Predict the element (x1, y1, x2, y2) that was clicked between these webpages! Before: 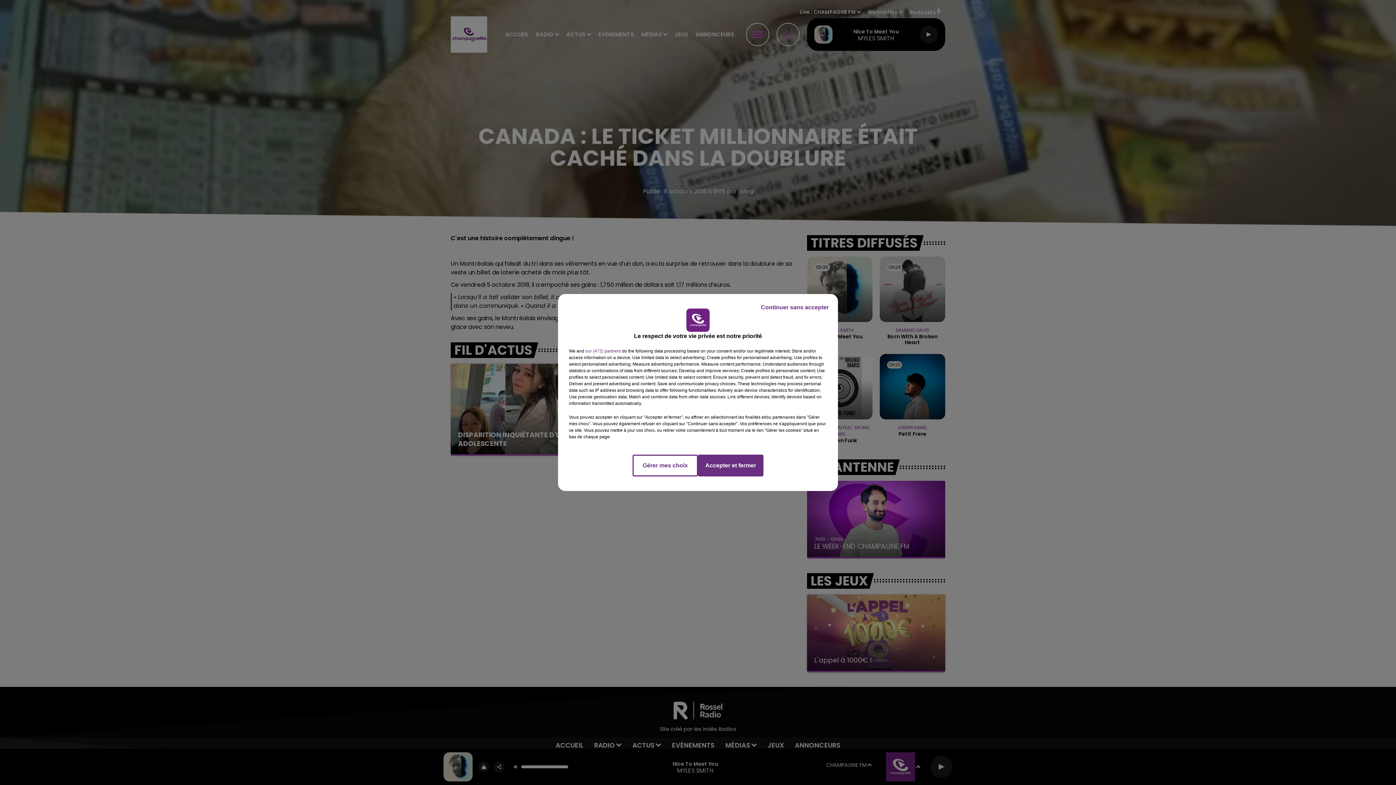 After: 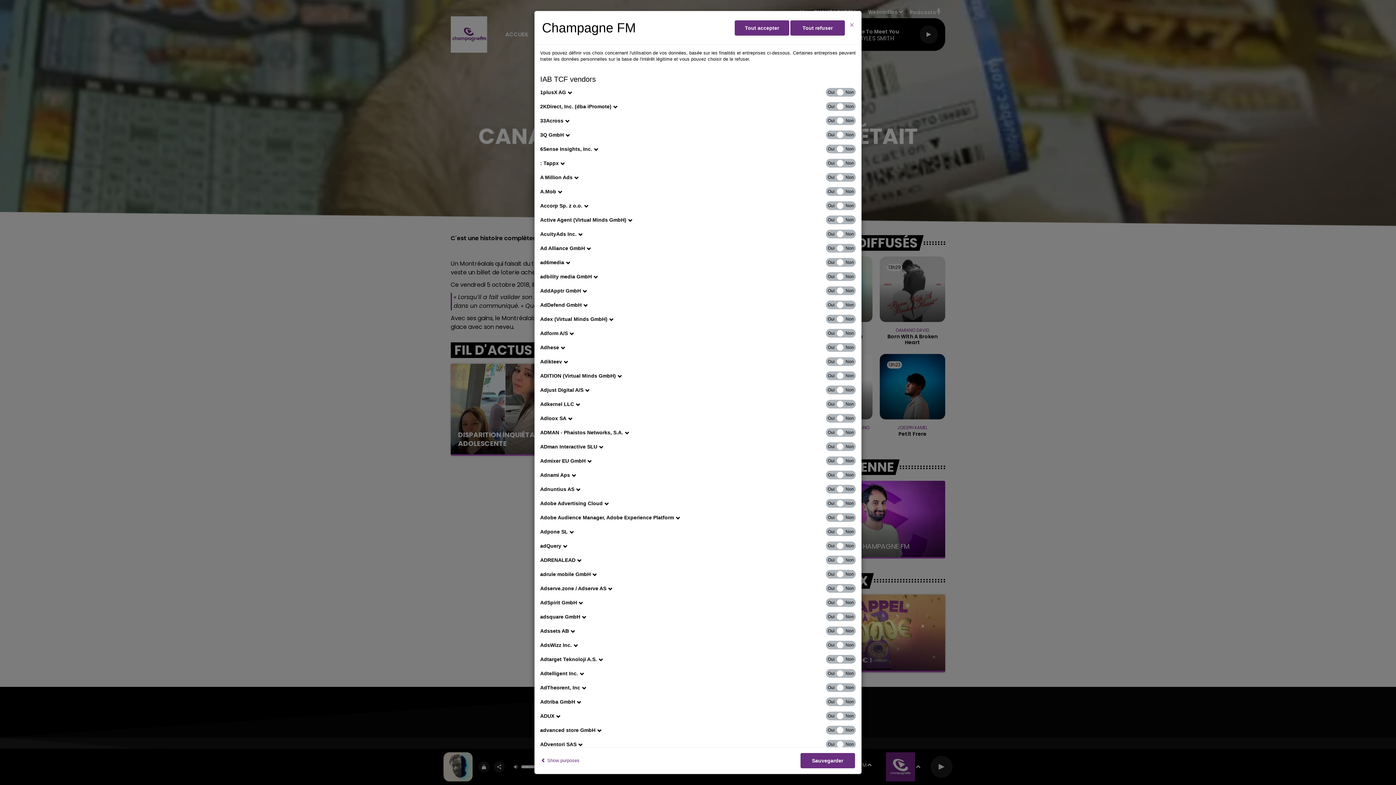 Action: bbox: (585, 348, 621, 354) label: show vendors